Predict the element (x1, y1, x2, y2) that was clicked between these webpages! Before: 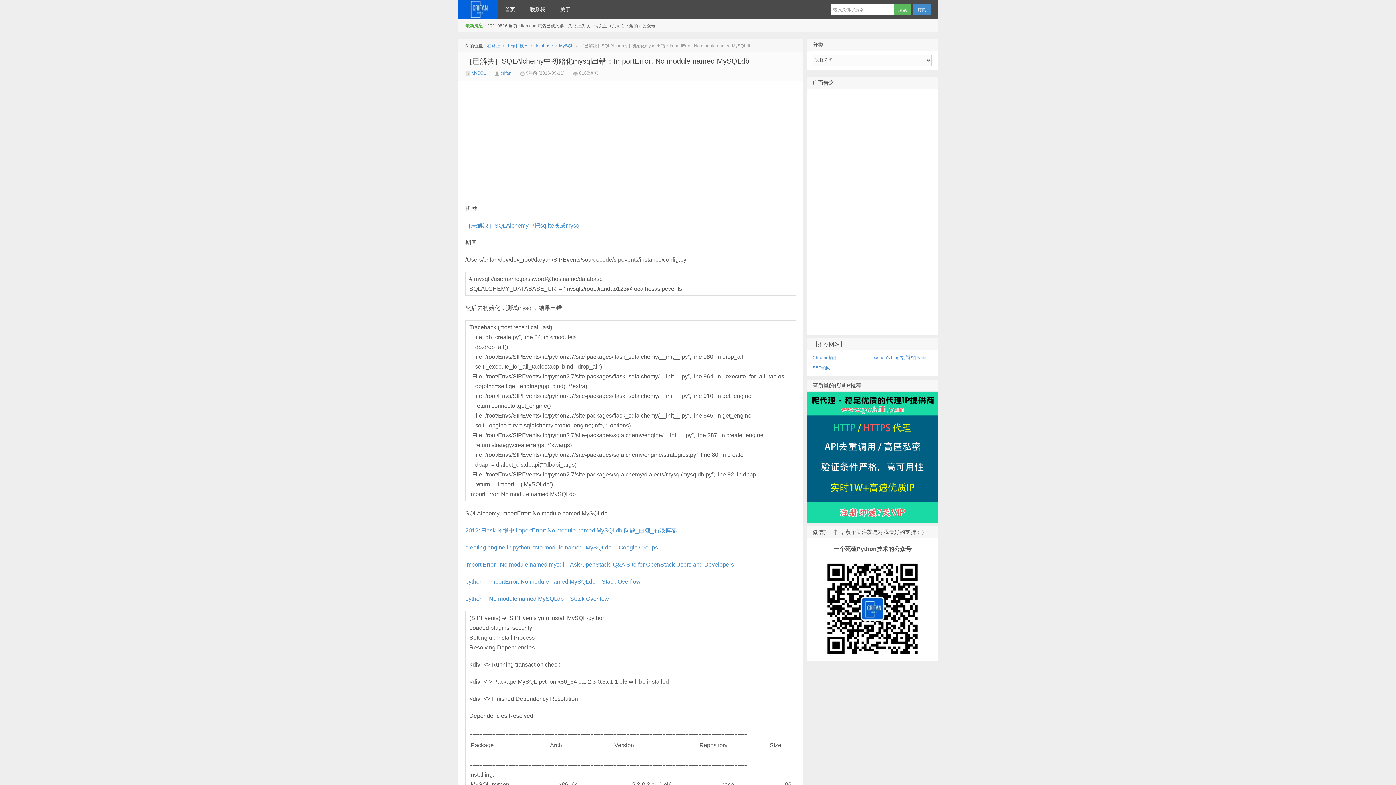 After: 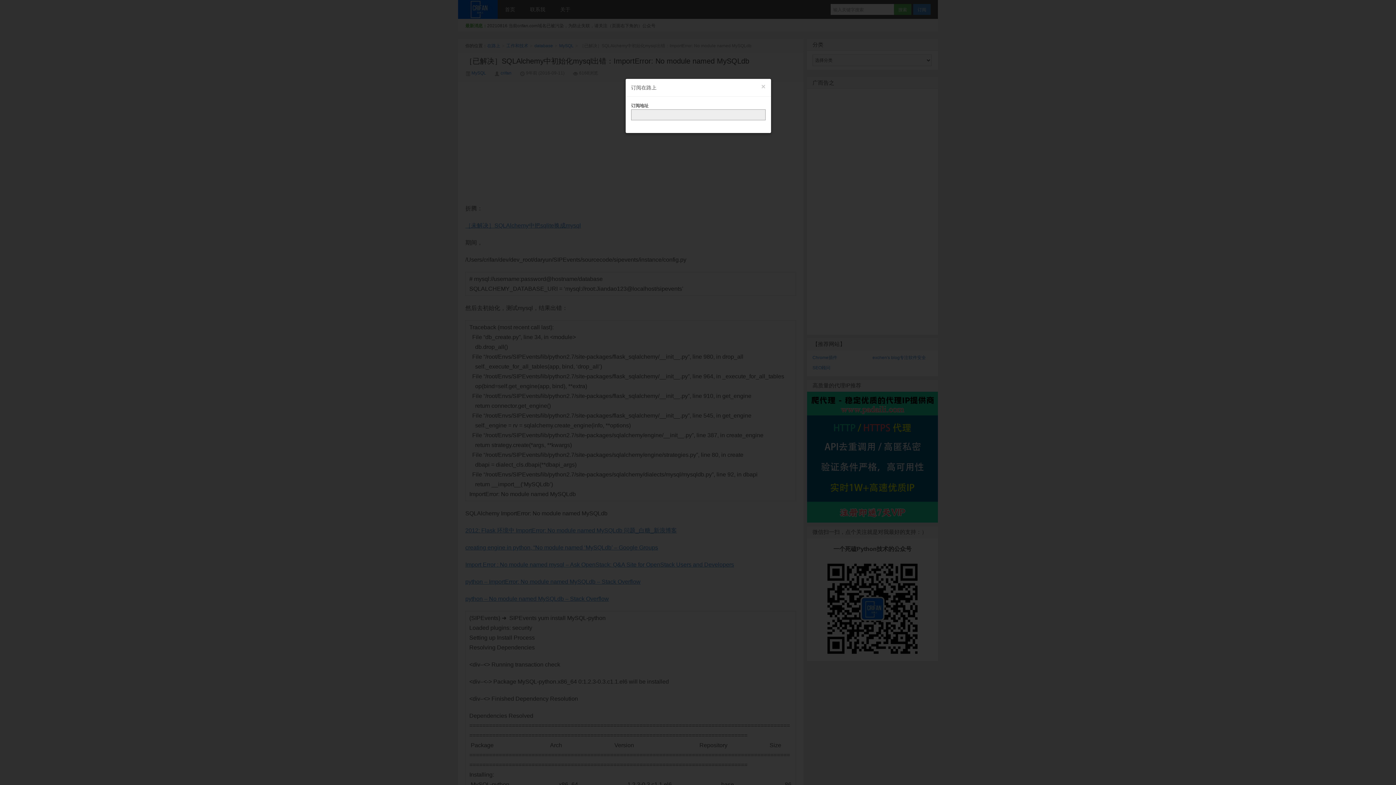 Action: label: 订阅 bbox: (913, 4, 930, 14)